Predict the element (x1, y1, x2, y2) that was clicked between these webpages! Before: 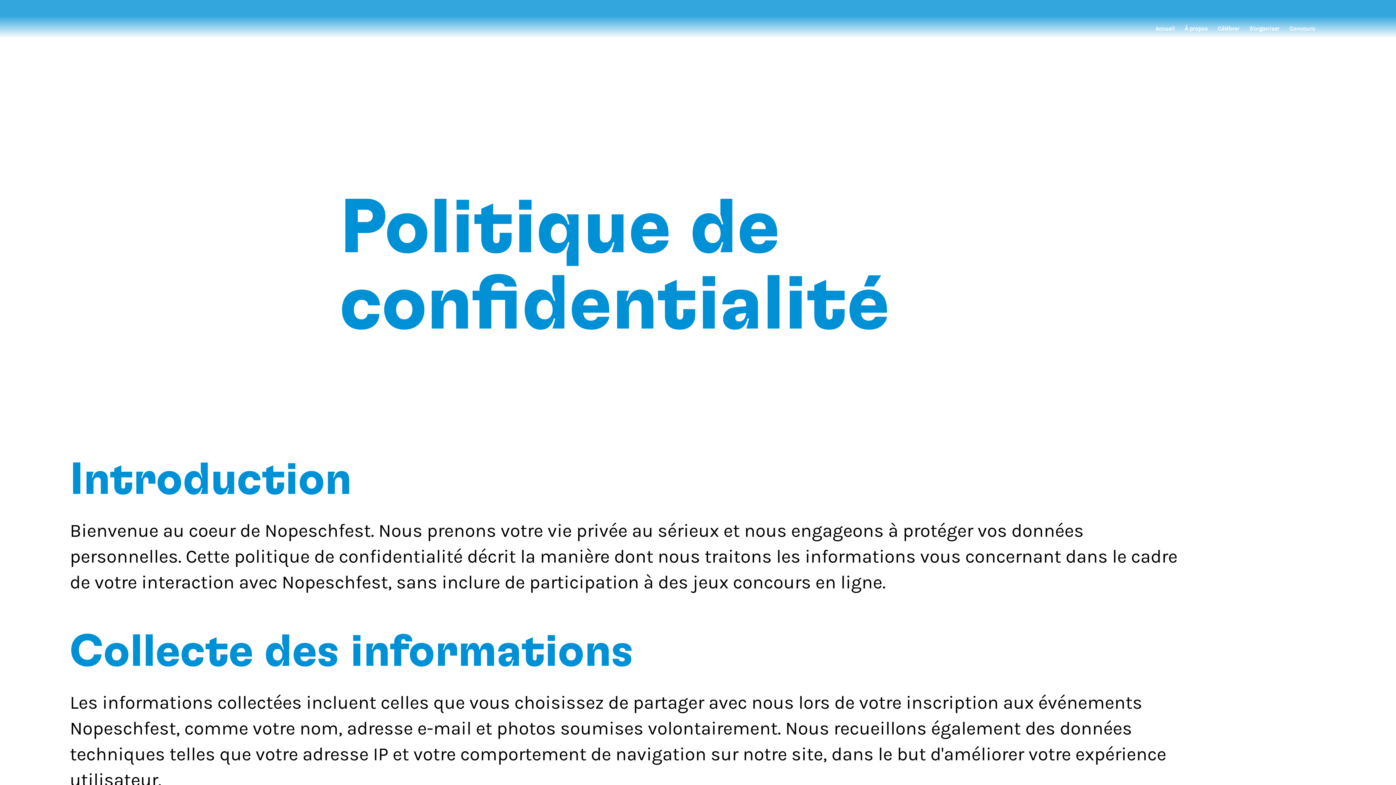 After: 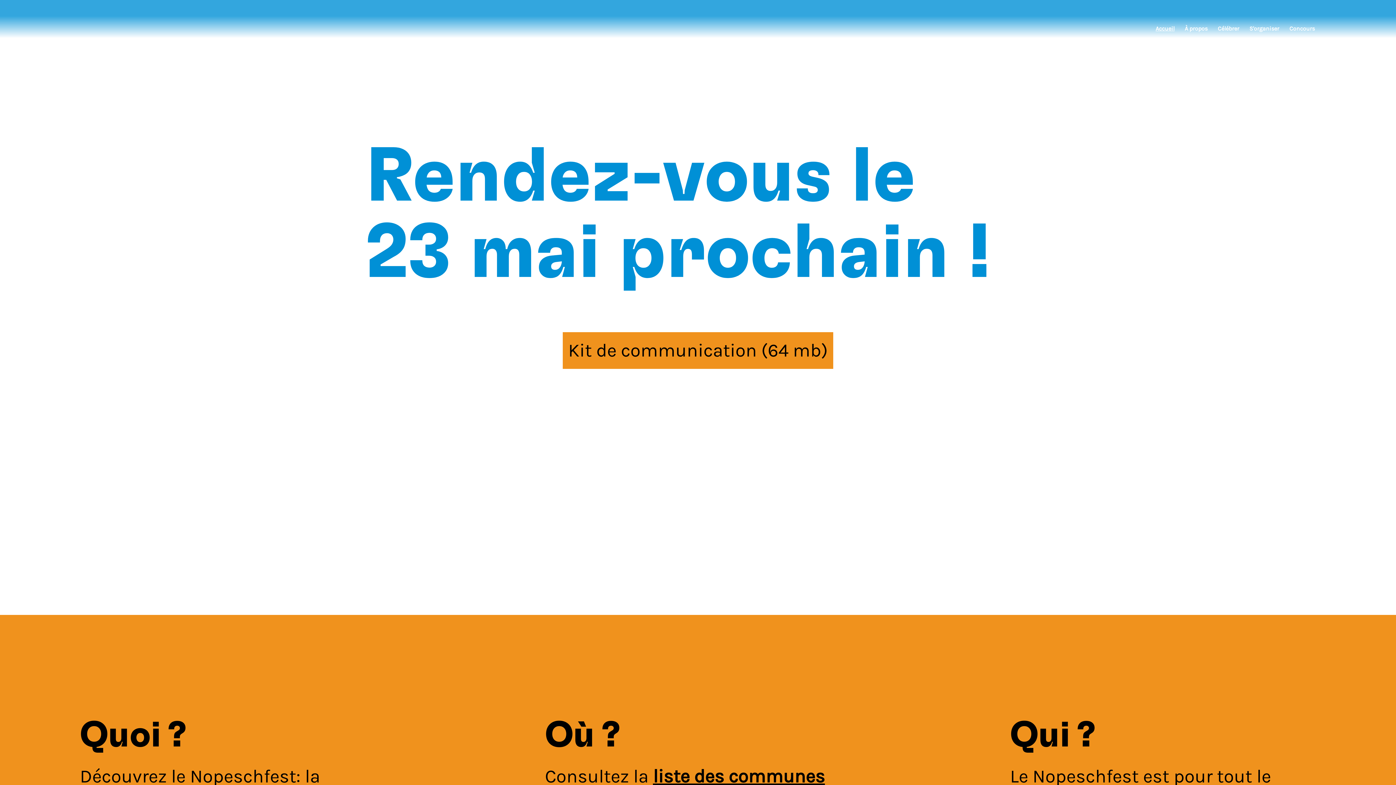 Action: label: Accueil bbox: (1152, 21, 1178, 35)